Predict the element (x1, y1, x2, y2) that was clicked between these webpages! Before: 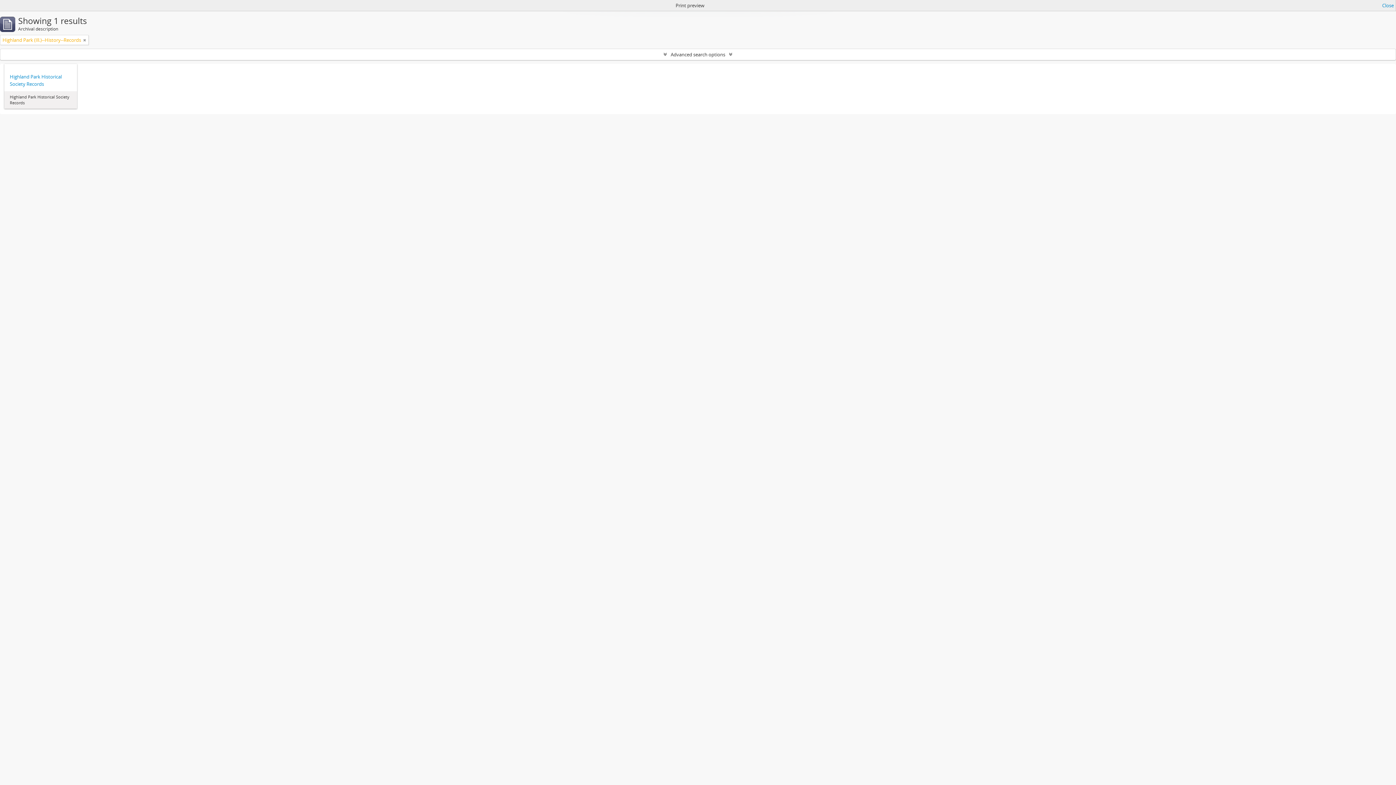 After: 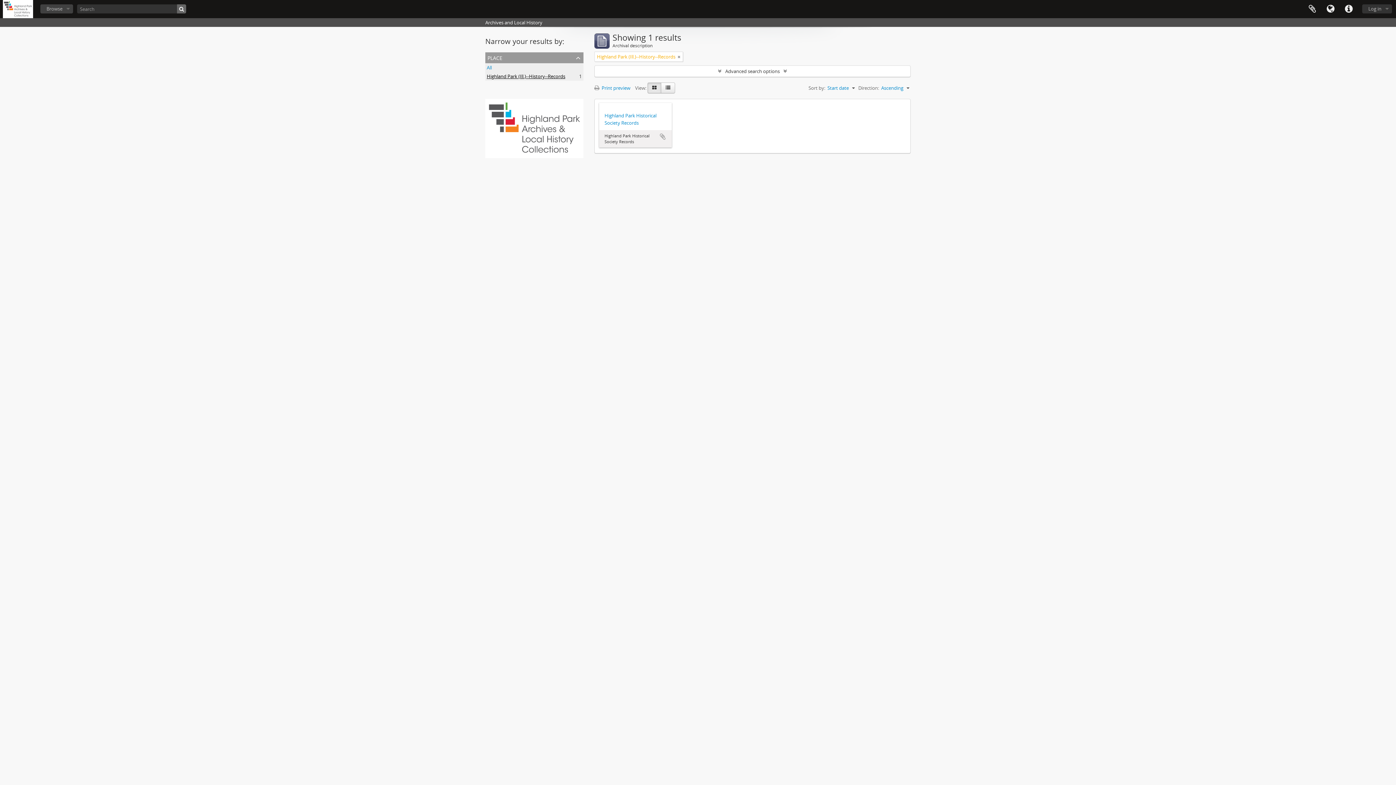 Action: label: Close bbox: (1382, 1, 1394, 9)